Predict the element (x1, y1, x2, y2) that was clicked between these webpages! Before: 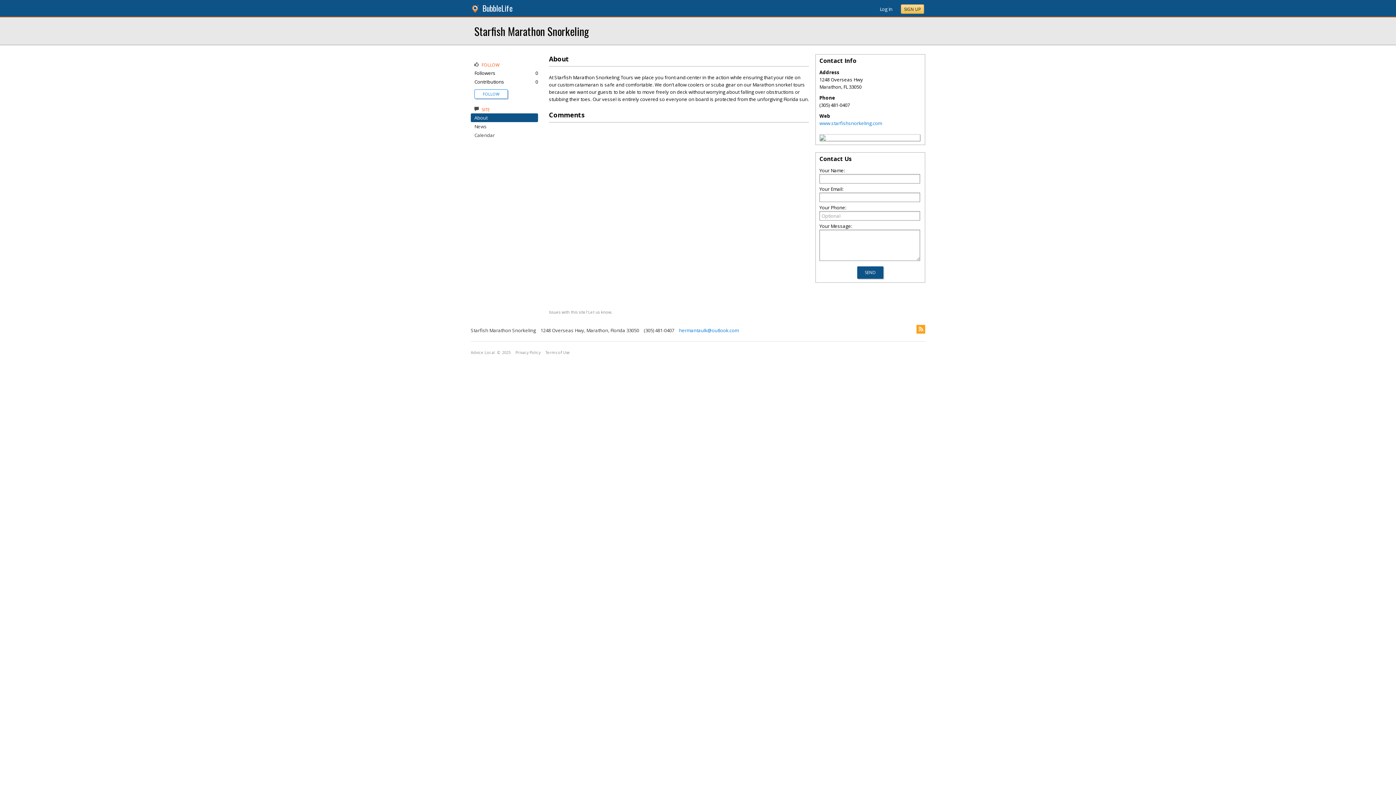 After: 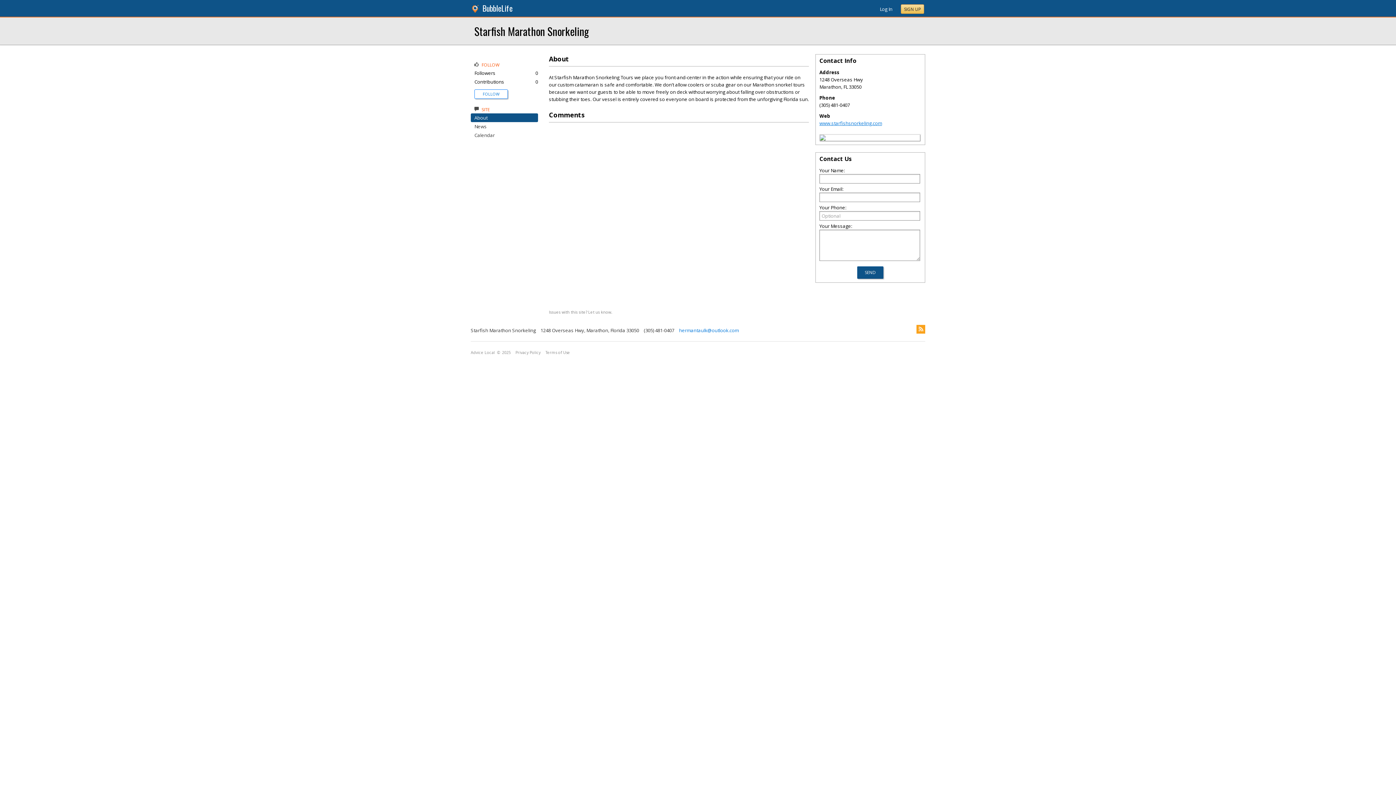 Action: label: www.starfishsnorkeling.com bbox: (819, 120, 882, 126)